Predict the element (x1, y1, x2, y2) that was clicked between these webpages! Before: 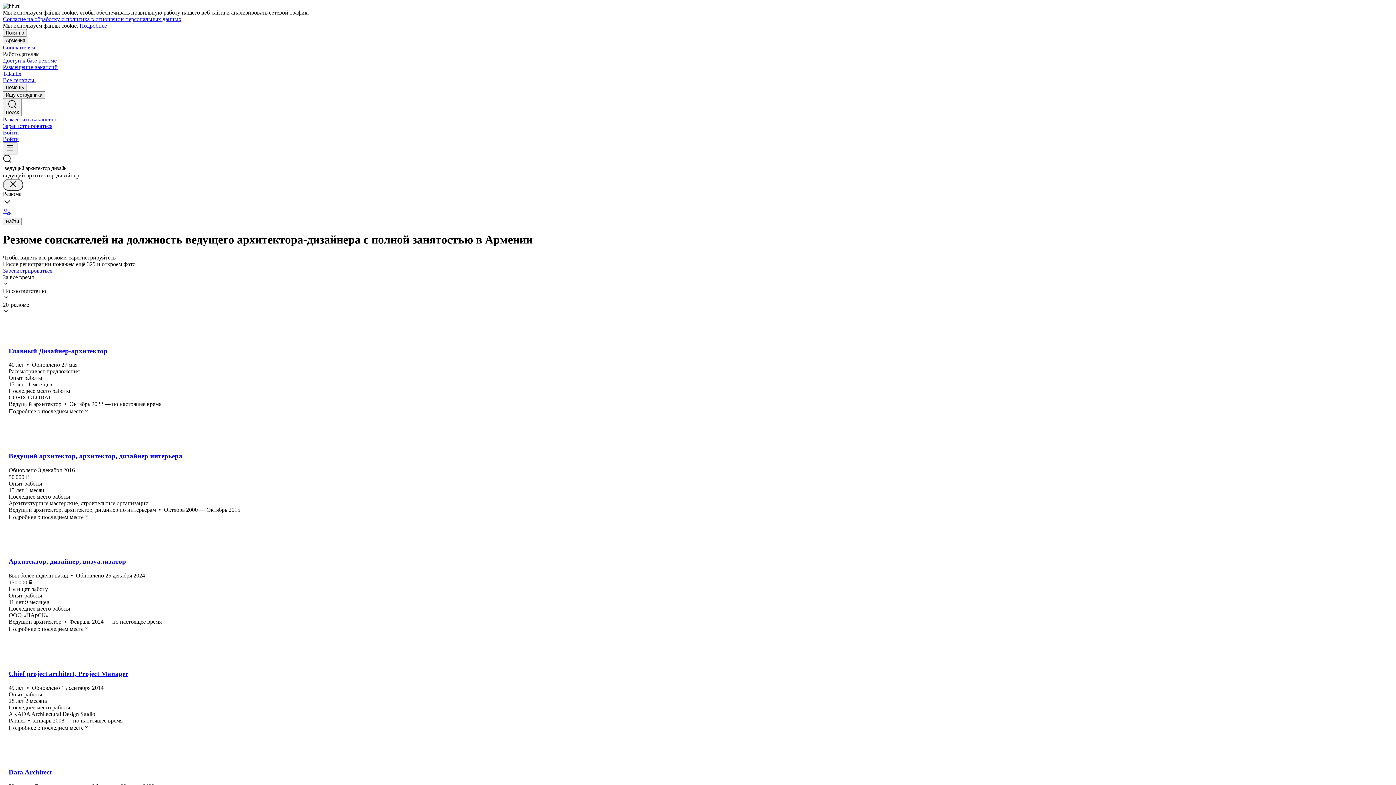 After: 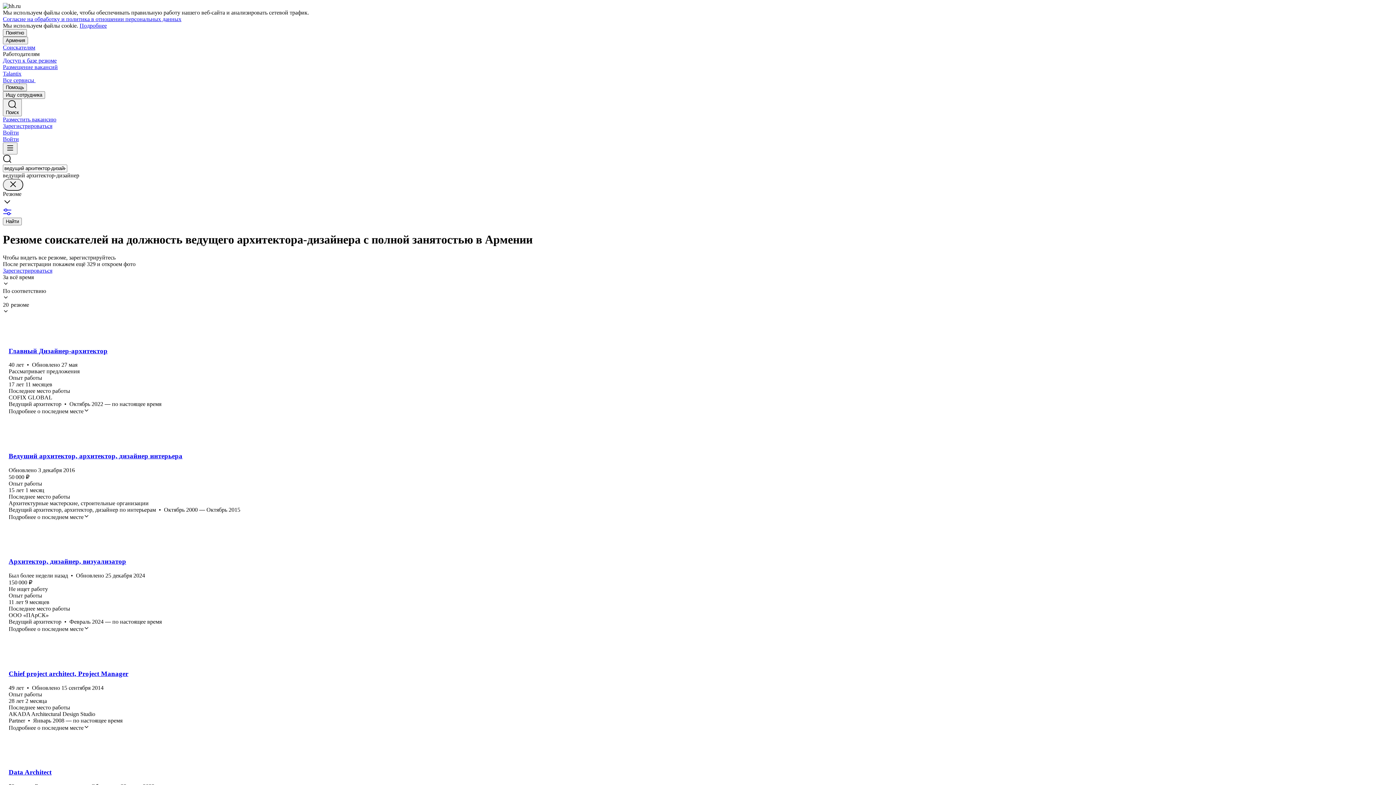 Action: bbox: (2, 16, 181, 22) label: Согласие на обработку и политика в отношении персональных данных